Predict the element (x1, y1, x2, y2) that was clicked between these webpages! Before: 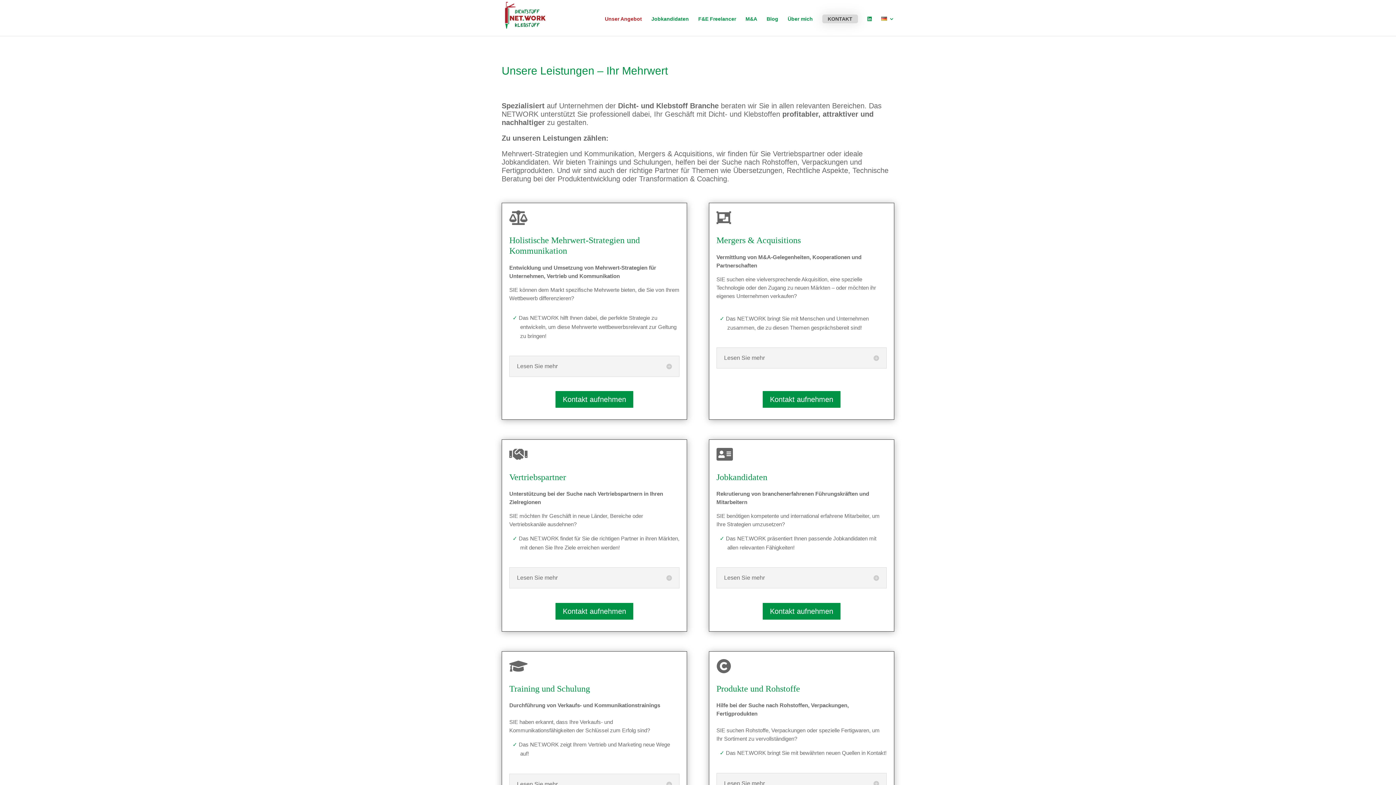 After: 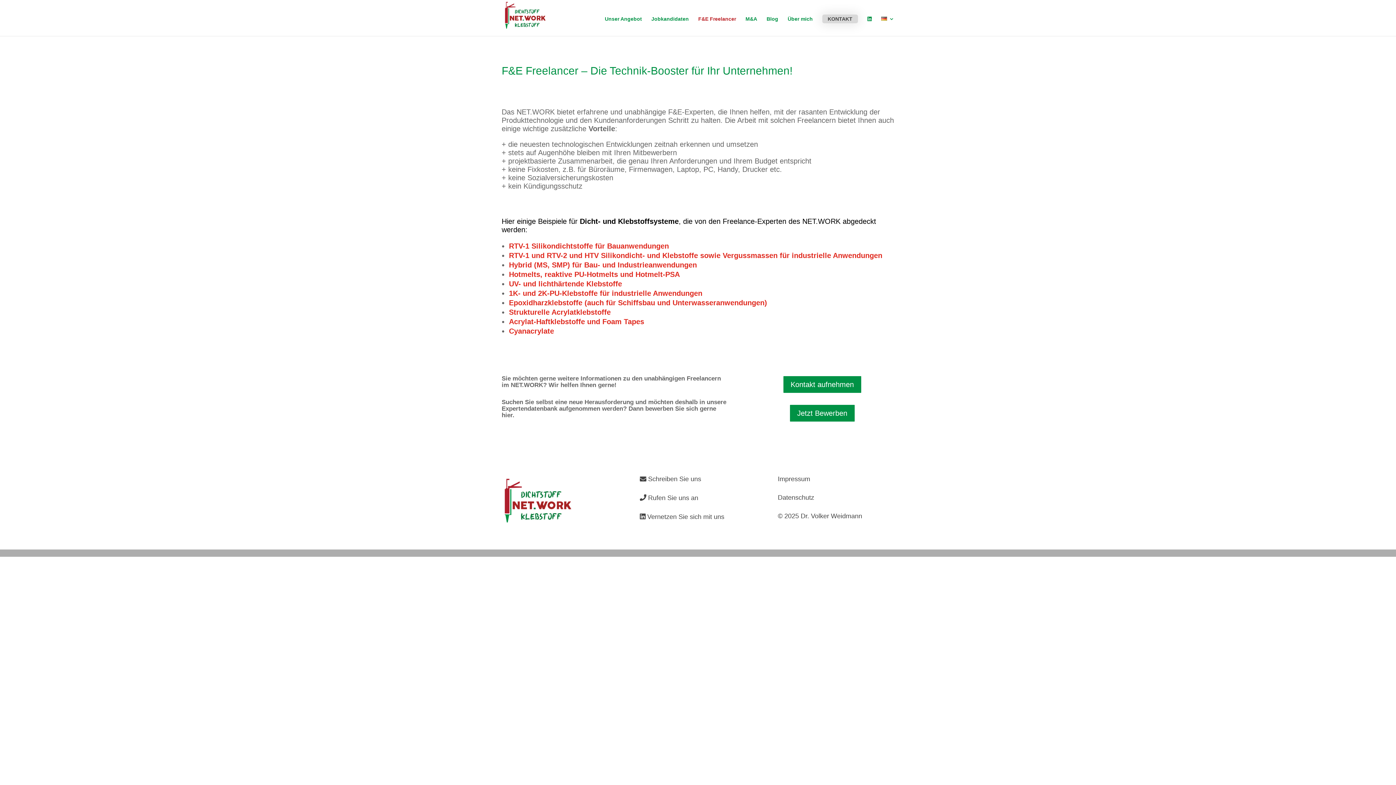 Action: bbox: (698, 16, 736, 36) label: F&E Freelancer